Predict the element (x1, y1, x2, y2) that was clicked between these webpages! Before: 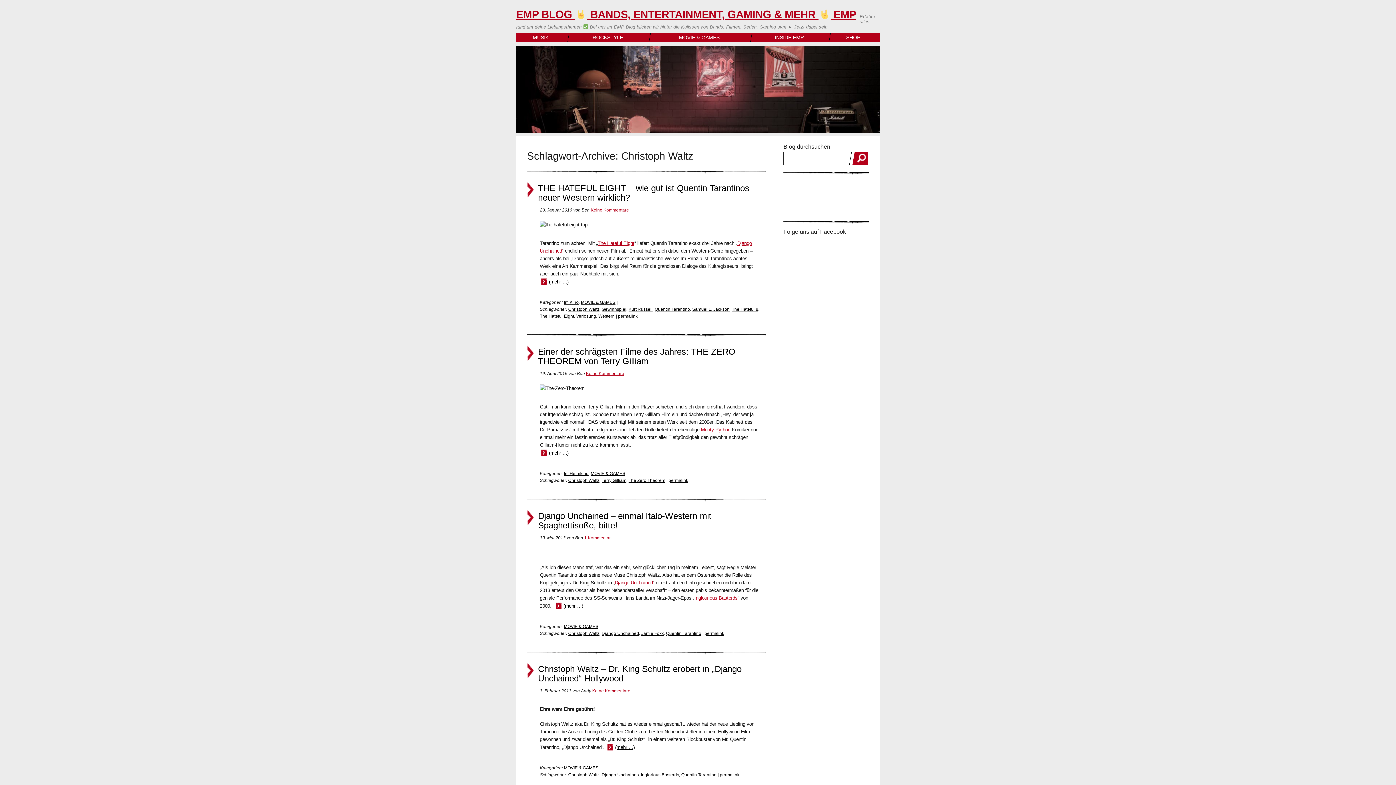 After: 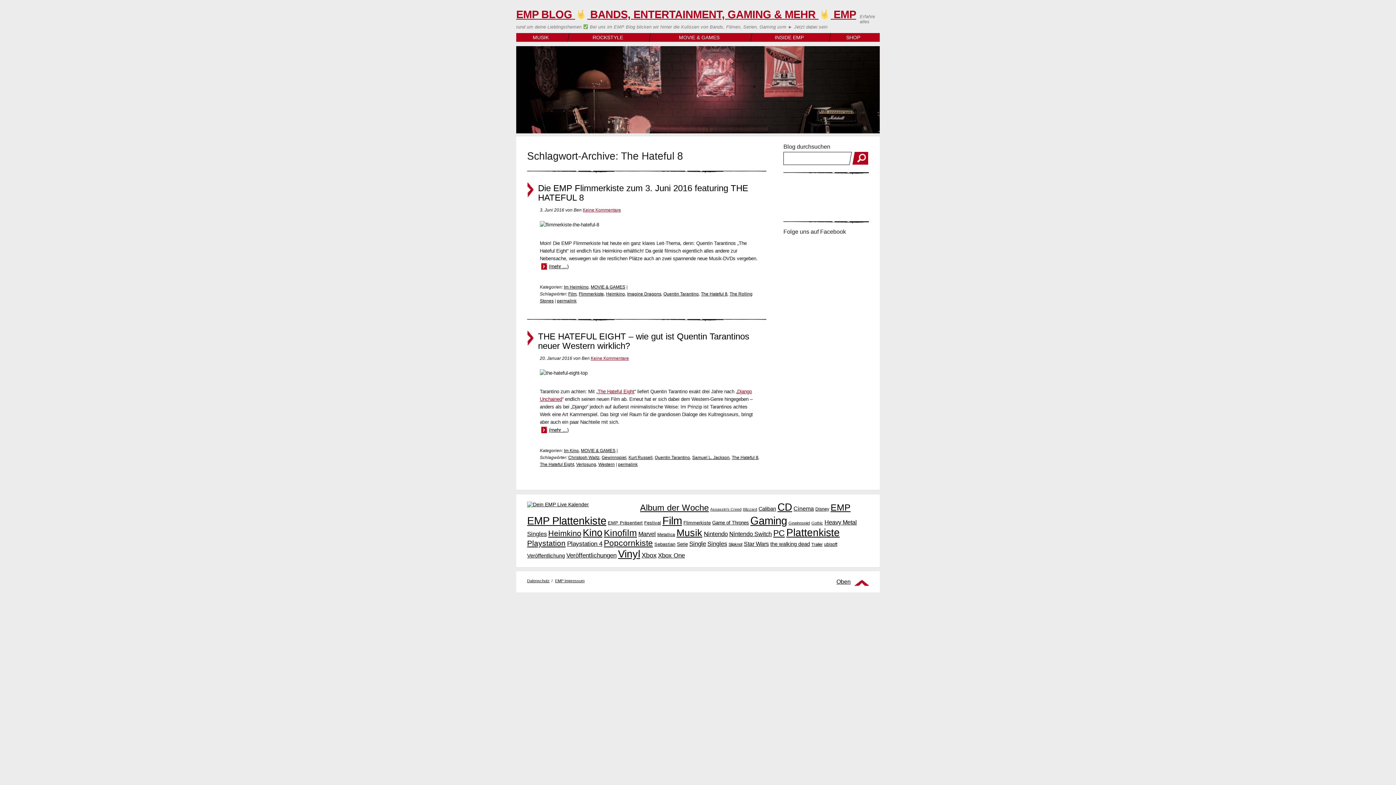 Action: bbox: (732, 301, 758, 311) label: The Hateful 8